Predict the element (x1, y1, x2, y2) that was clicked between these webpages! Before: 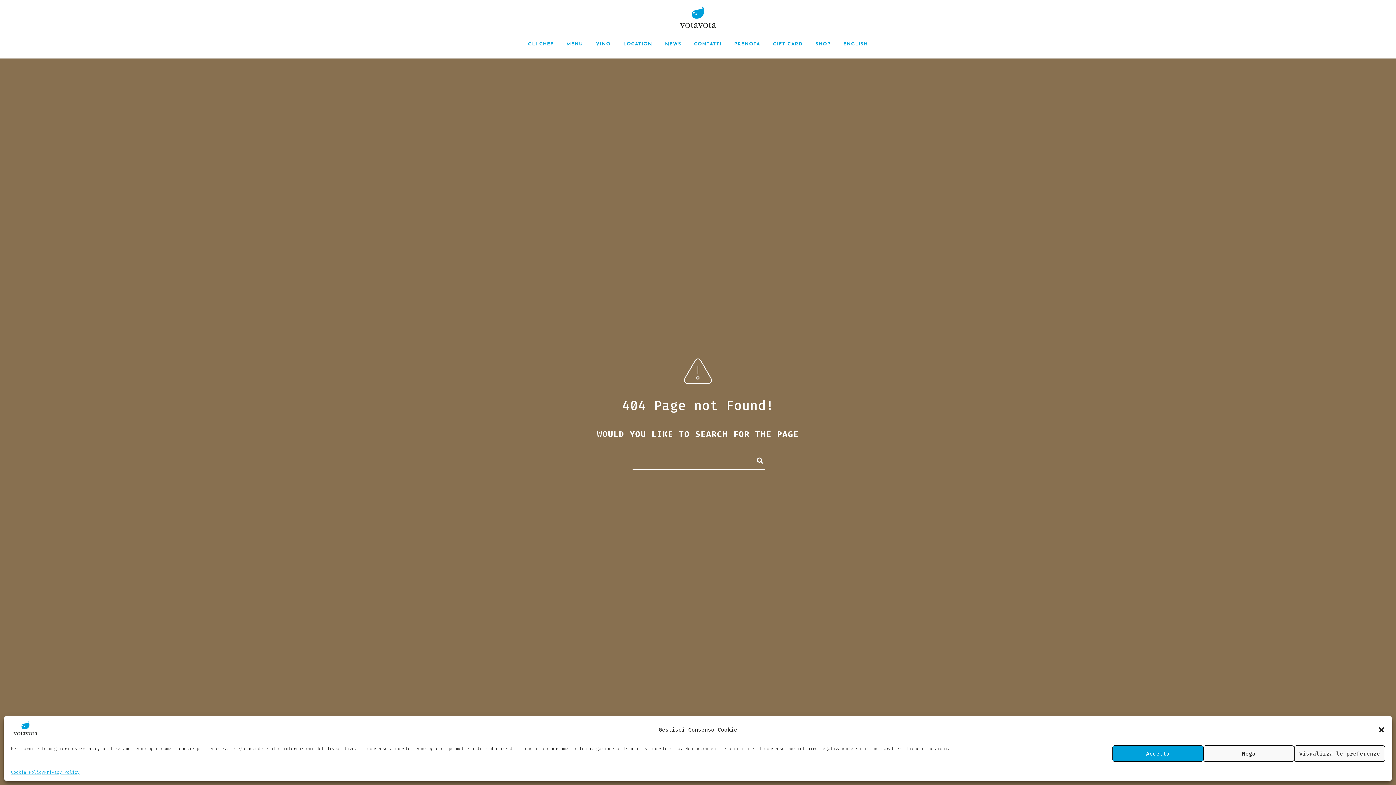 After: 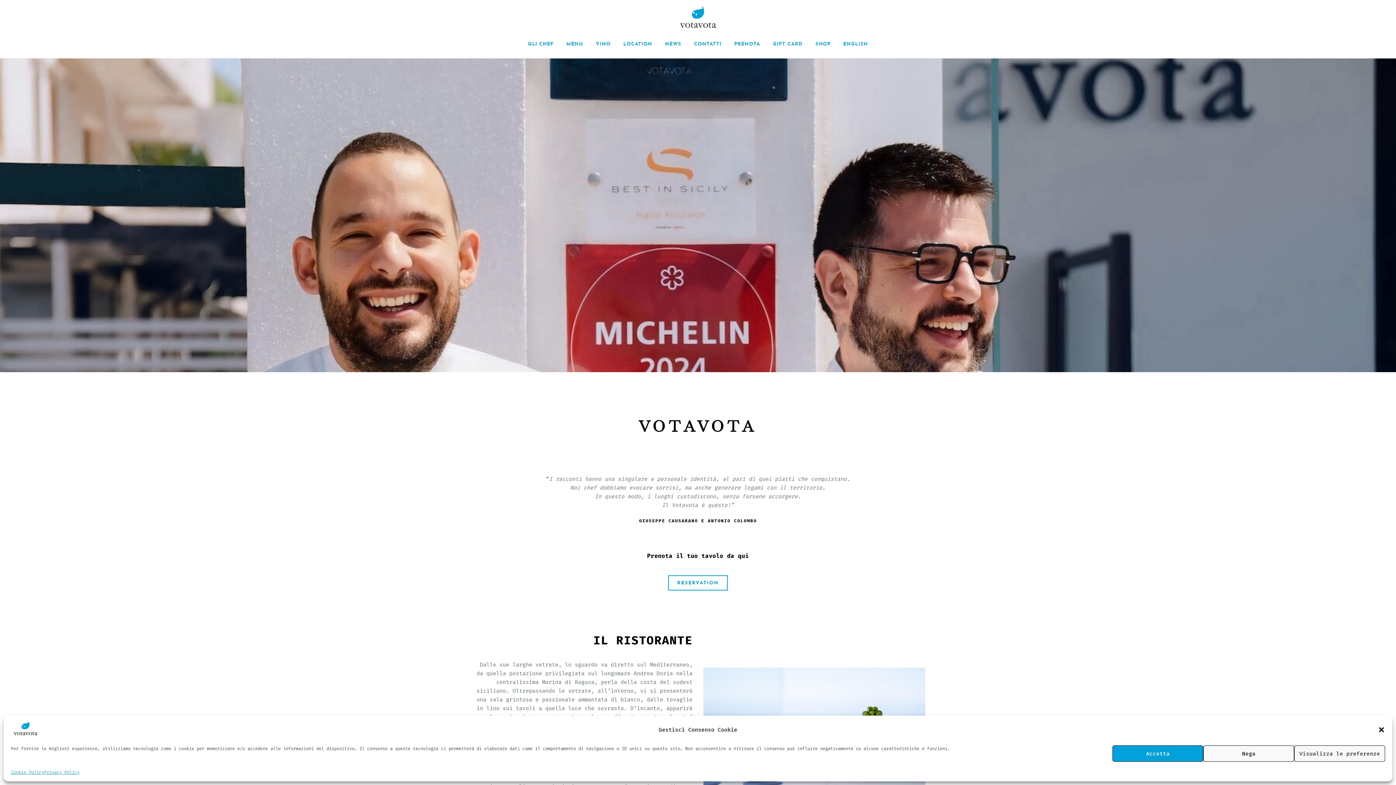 Action: bbox: (679, 20, 716, 27)